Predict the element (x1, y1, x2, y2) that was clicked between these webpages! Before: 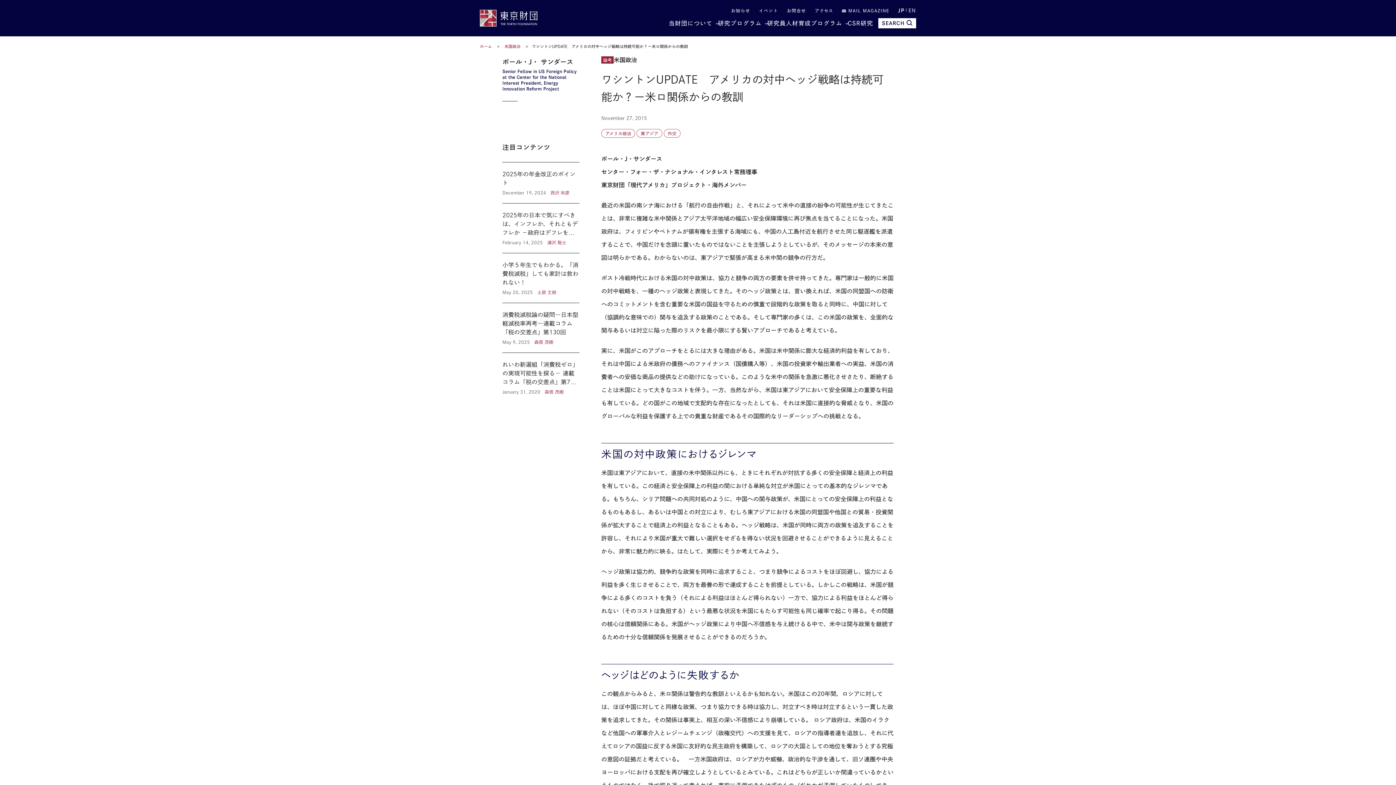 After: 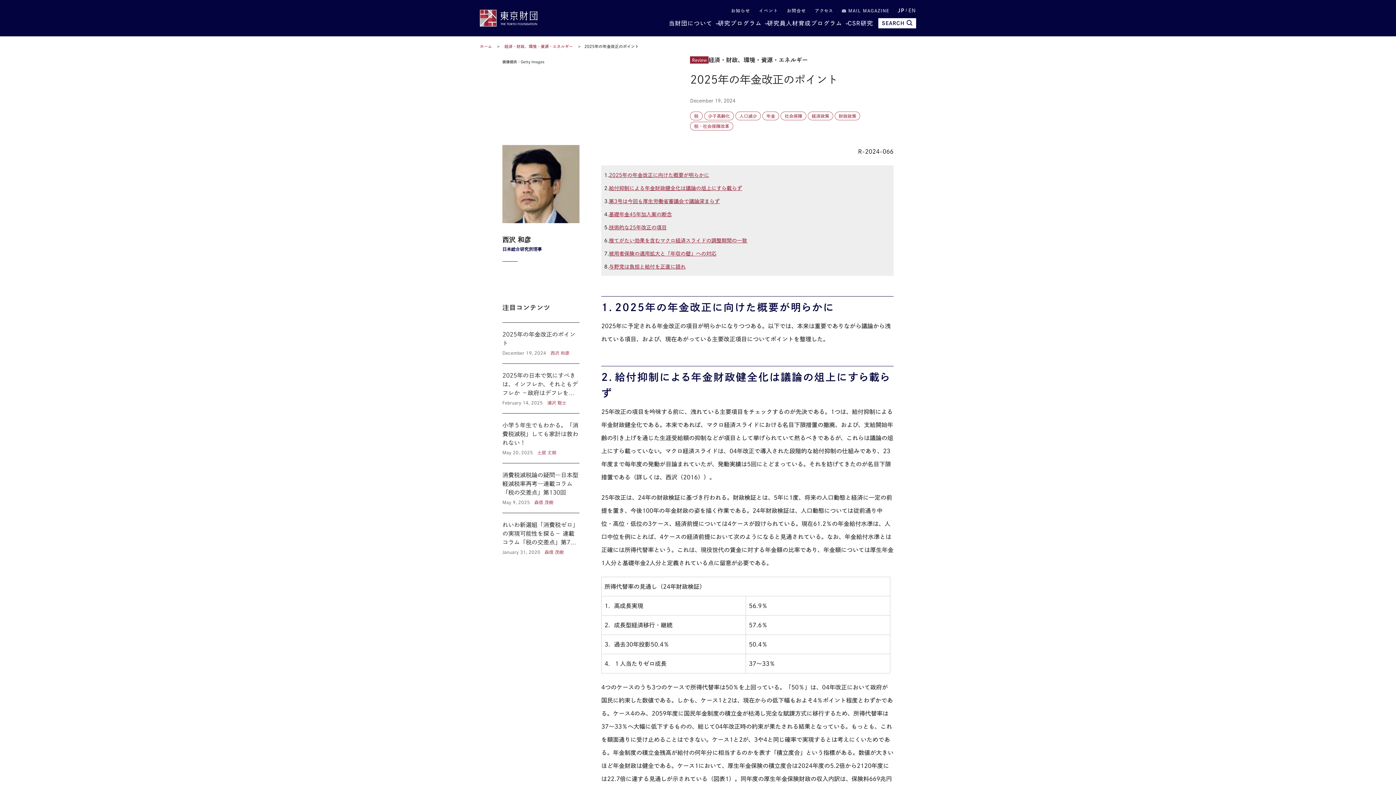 Action: label: 2025年の年金改正のポイント bbox: (502, 162, 579, 203)